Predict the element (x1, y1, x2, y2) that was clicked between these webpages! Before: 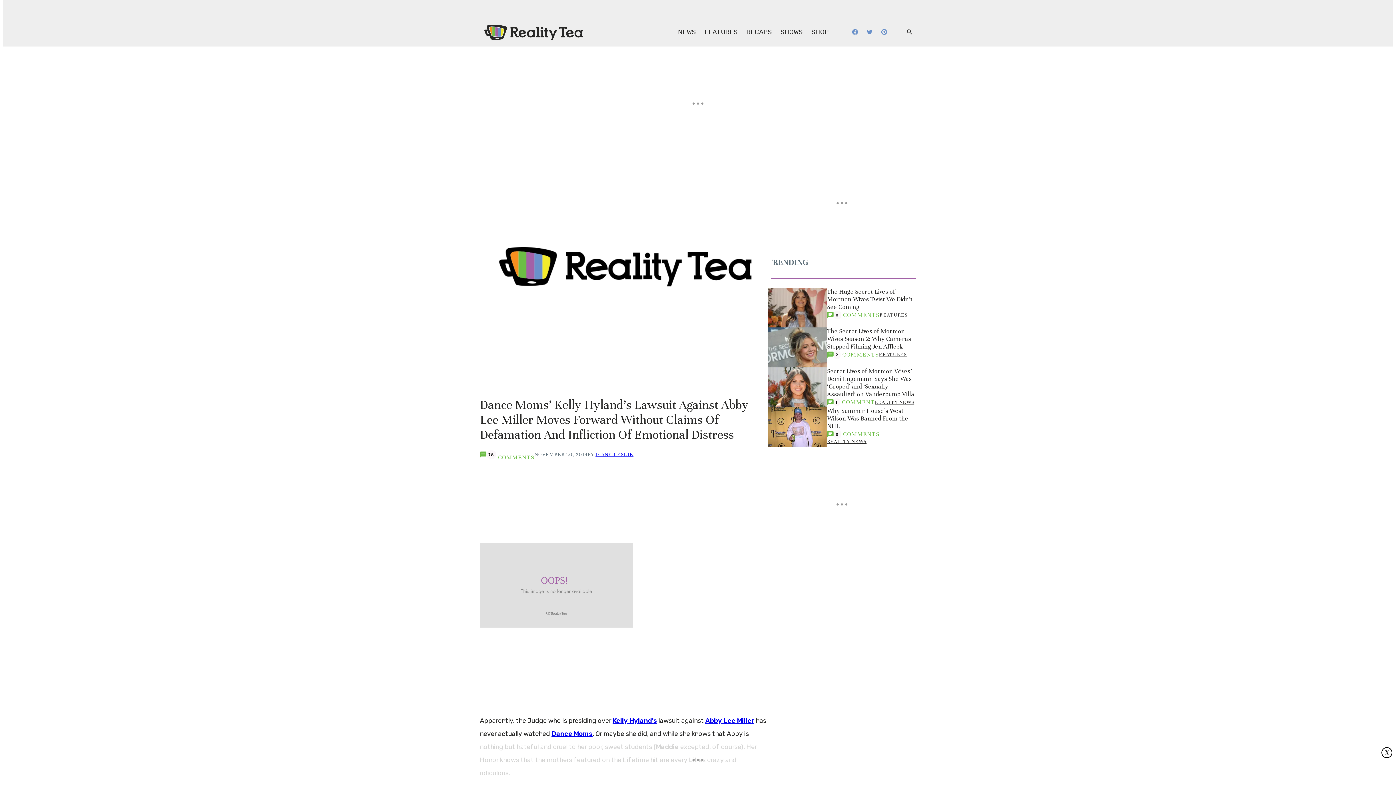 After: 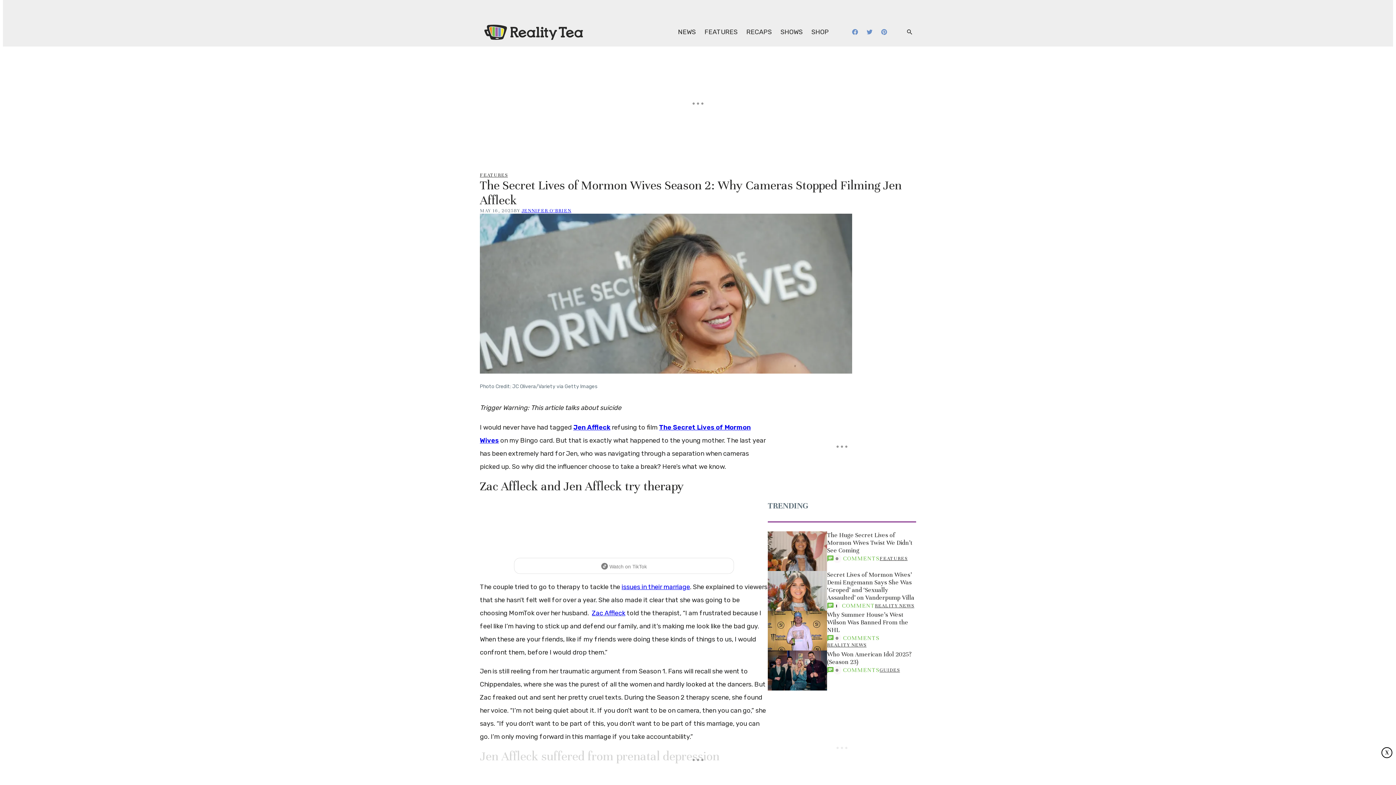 Action: bbox: (768, 327, 827, 367)